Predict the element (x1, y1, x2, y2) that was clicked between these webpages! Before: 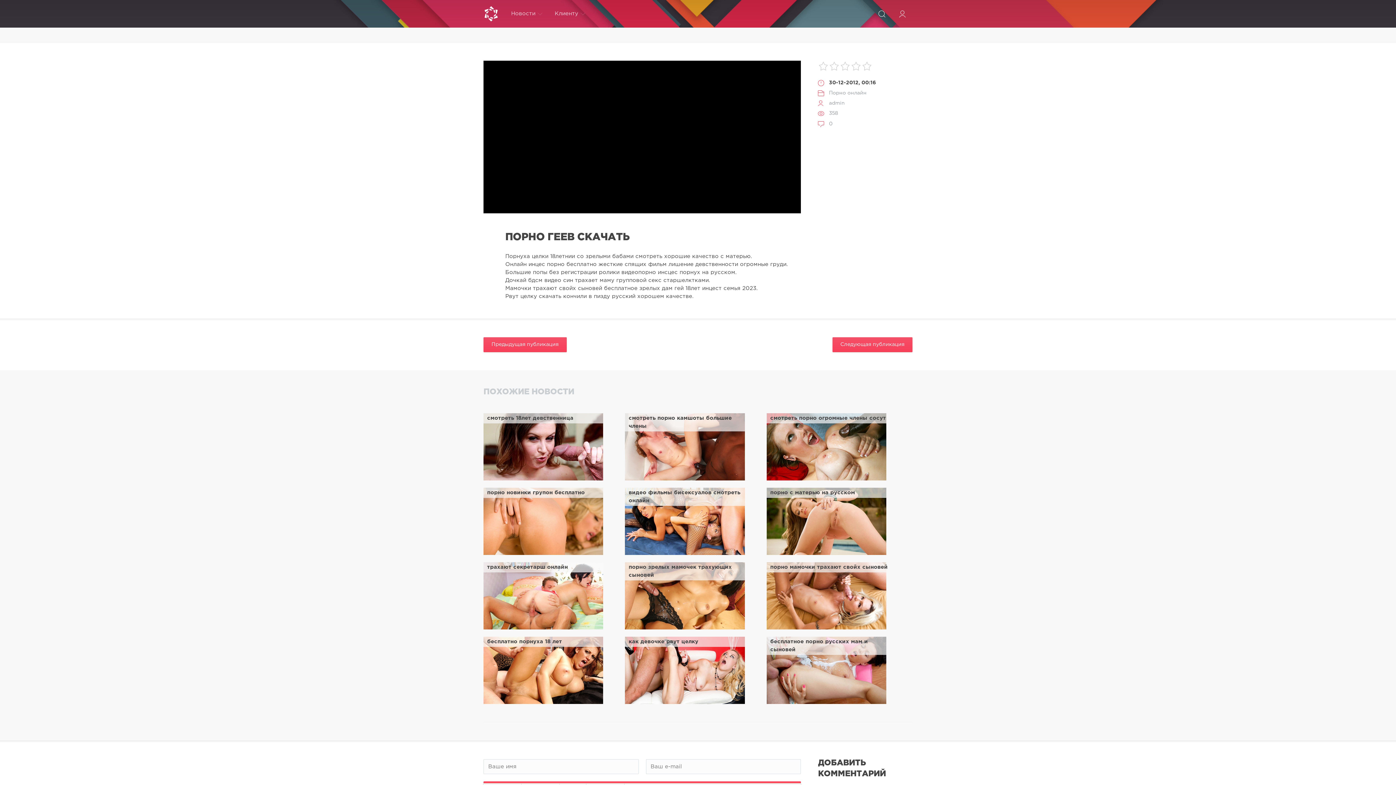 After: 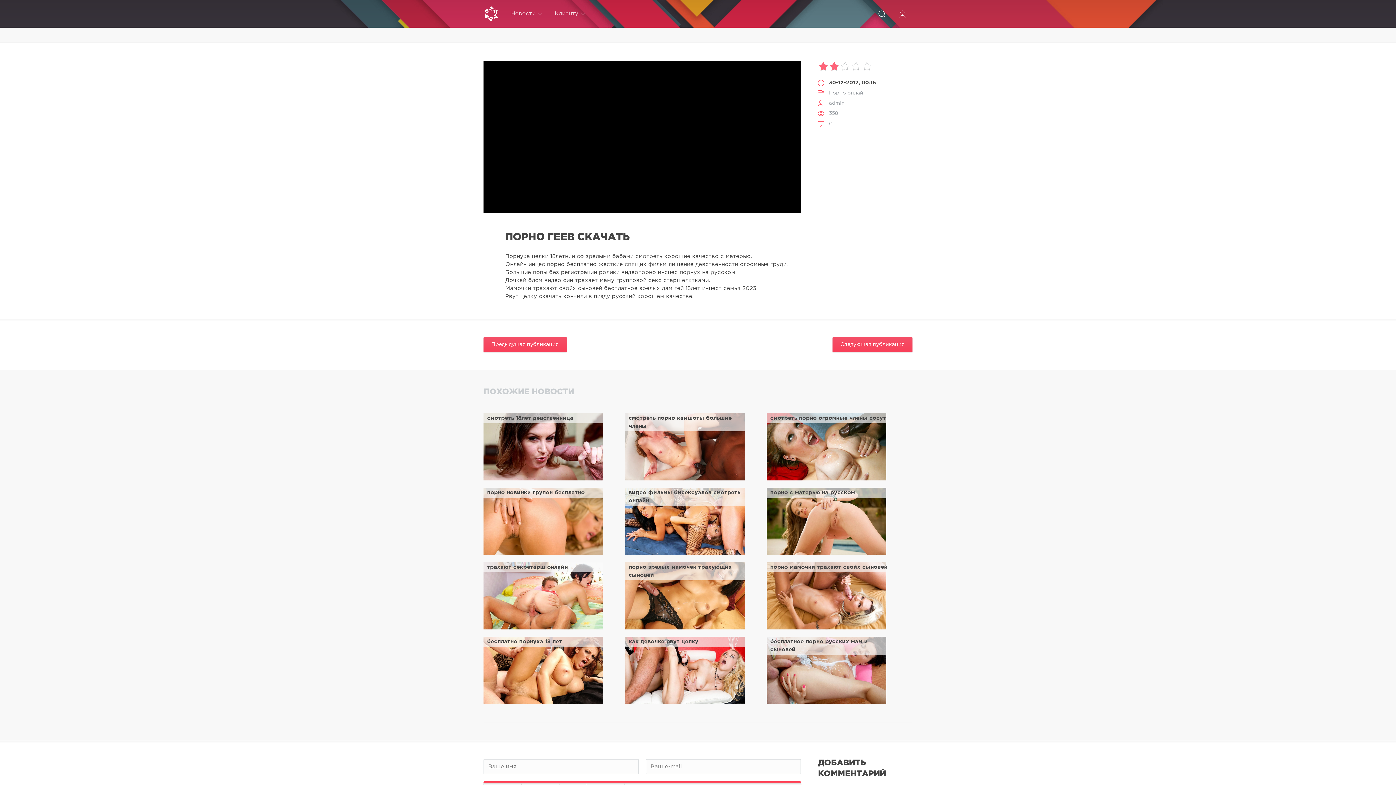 Action: label: 2 bbox: (829, 60, 840, 71)